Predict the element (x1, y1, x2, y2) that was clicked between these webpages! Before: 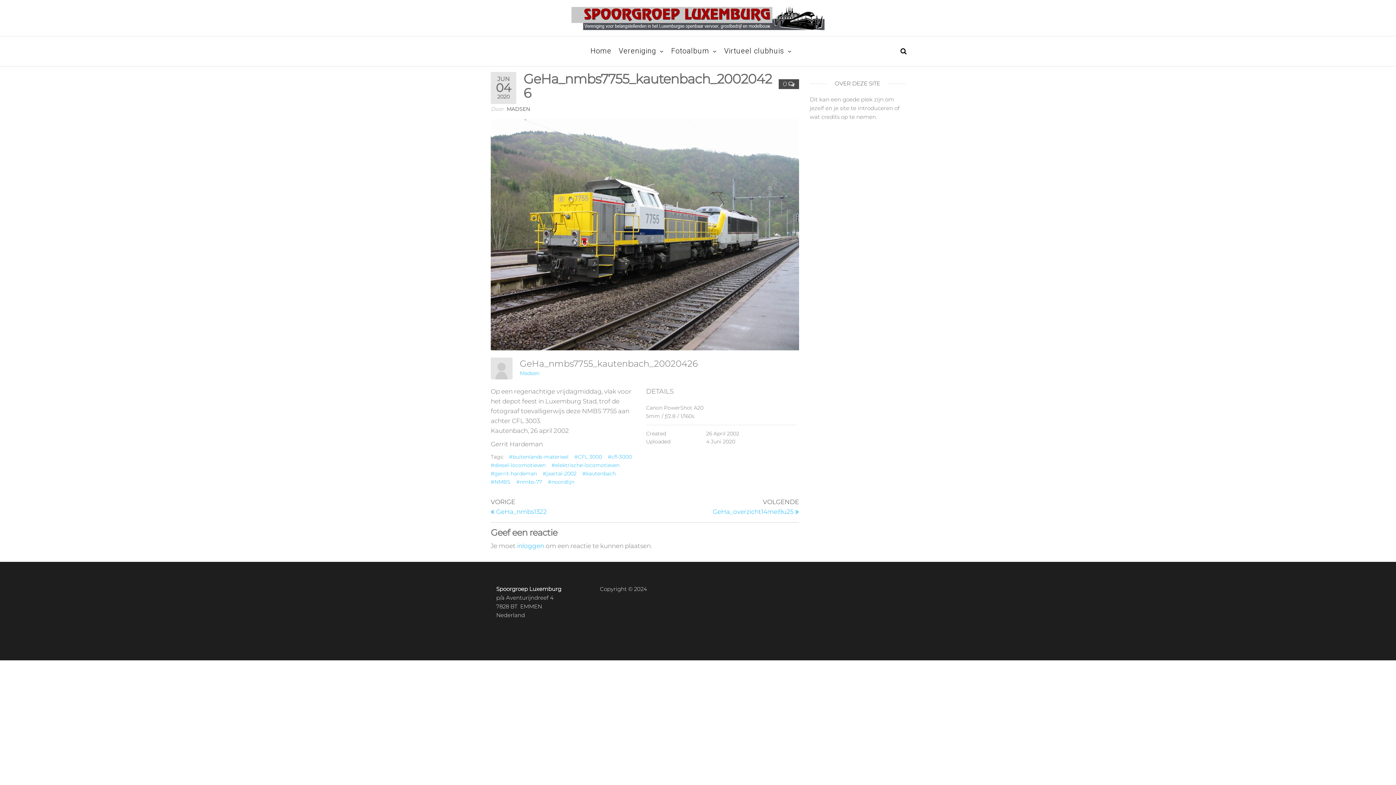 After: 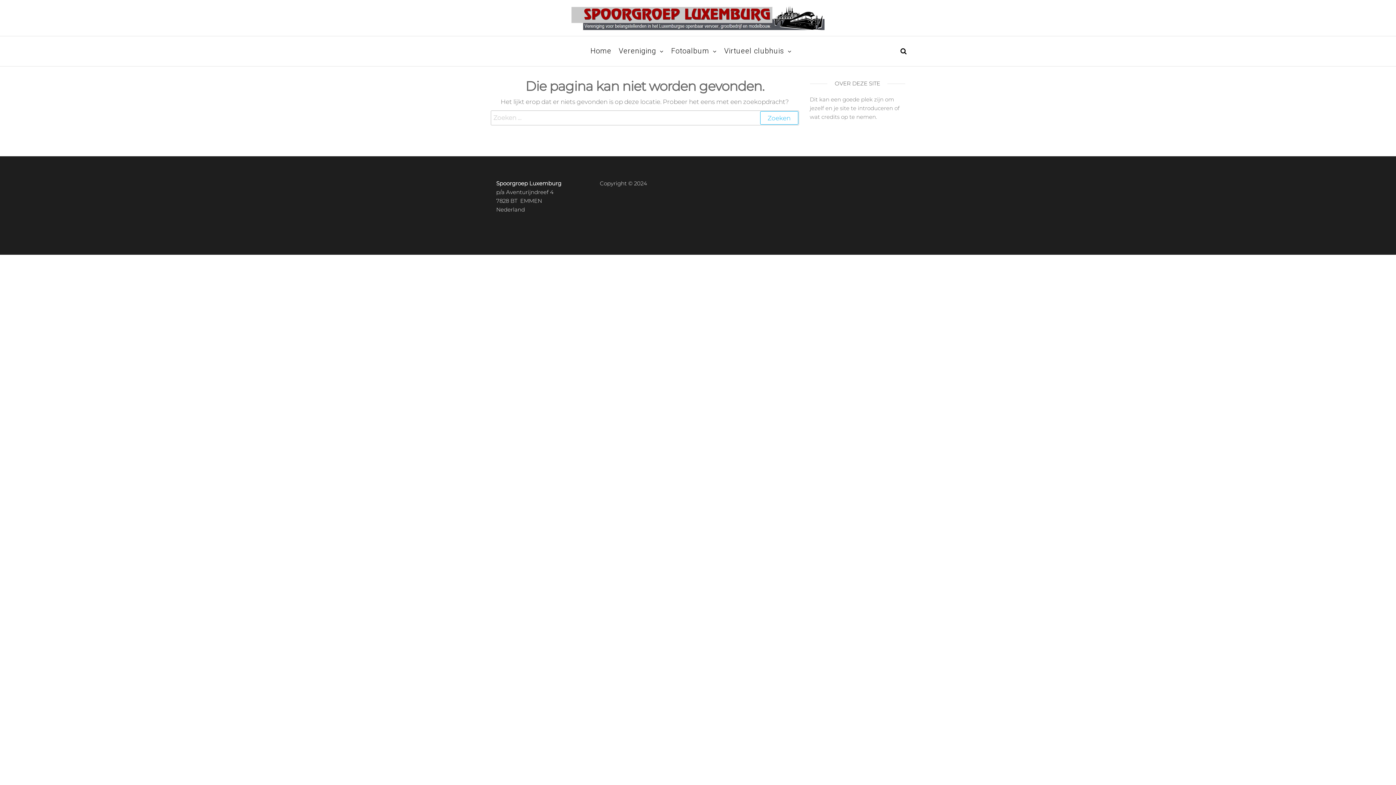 Action: bbox: (506, 105, 530, 112) label: MADSEN